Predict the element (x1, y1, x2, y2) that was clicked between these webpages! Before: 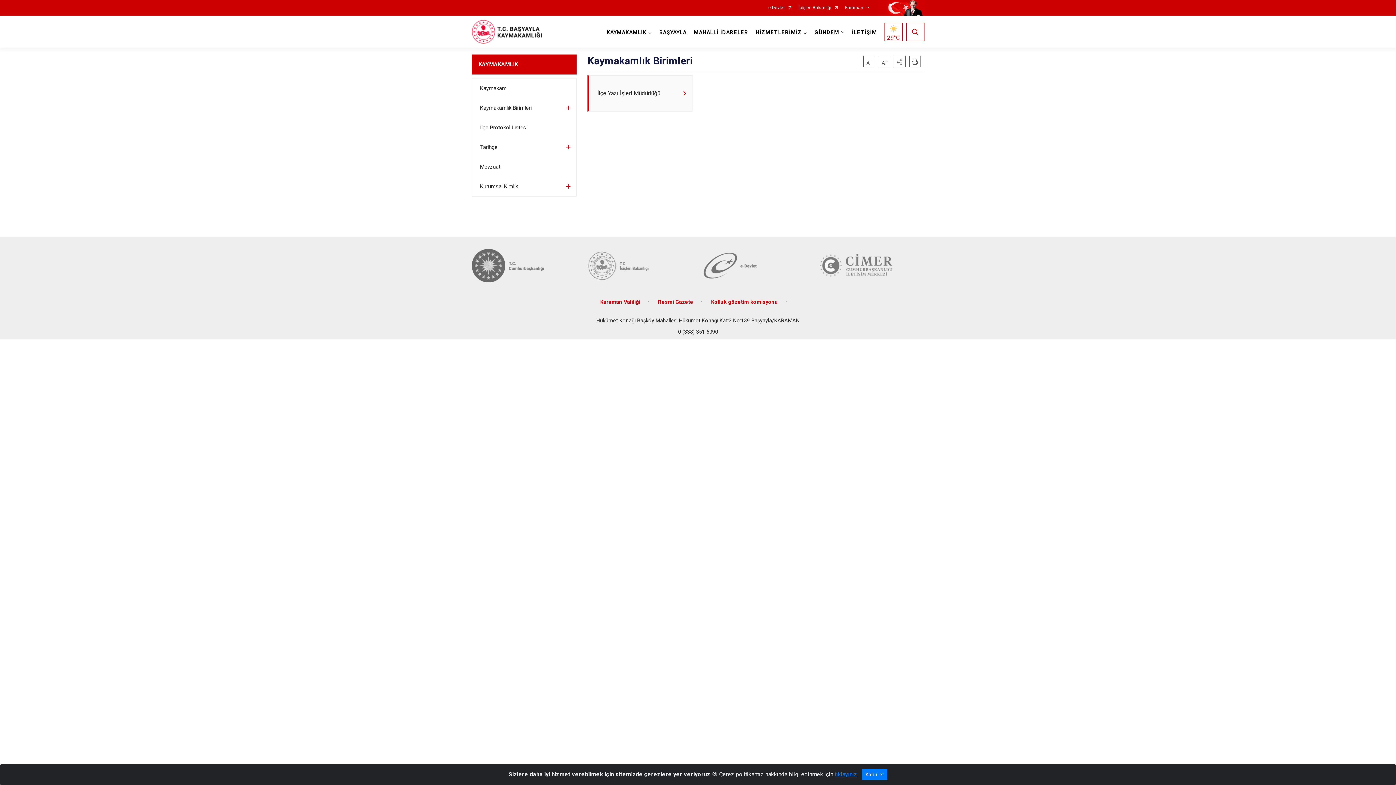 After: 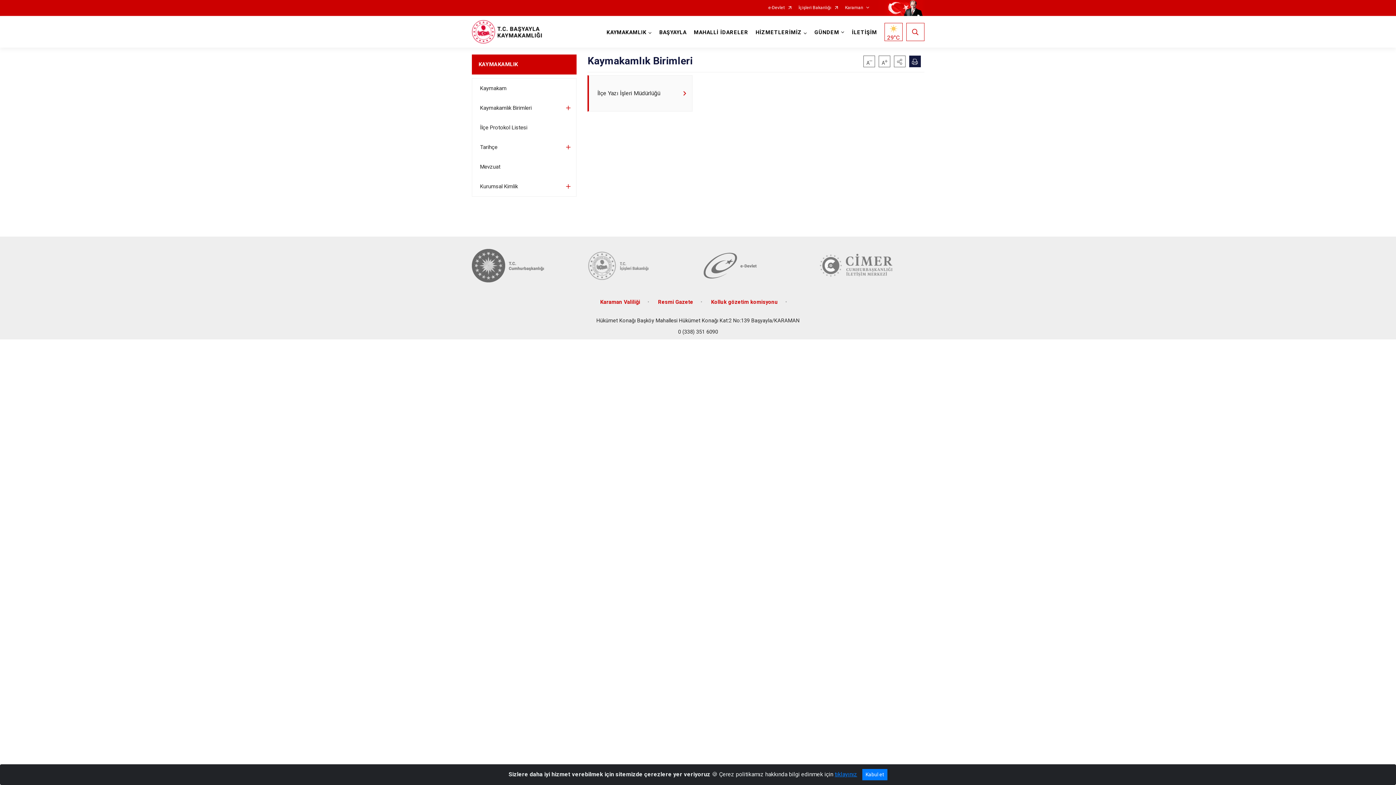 Action: bbox: (909, 55, 920, 67)